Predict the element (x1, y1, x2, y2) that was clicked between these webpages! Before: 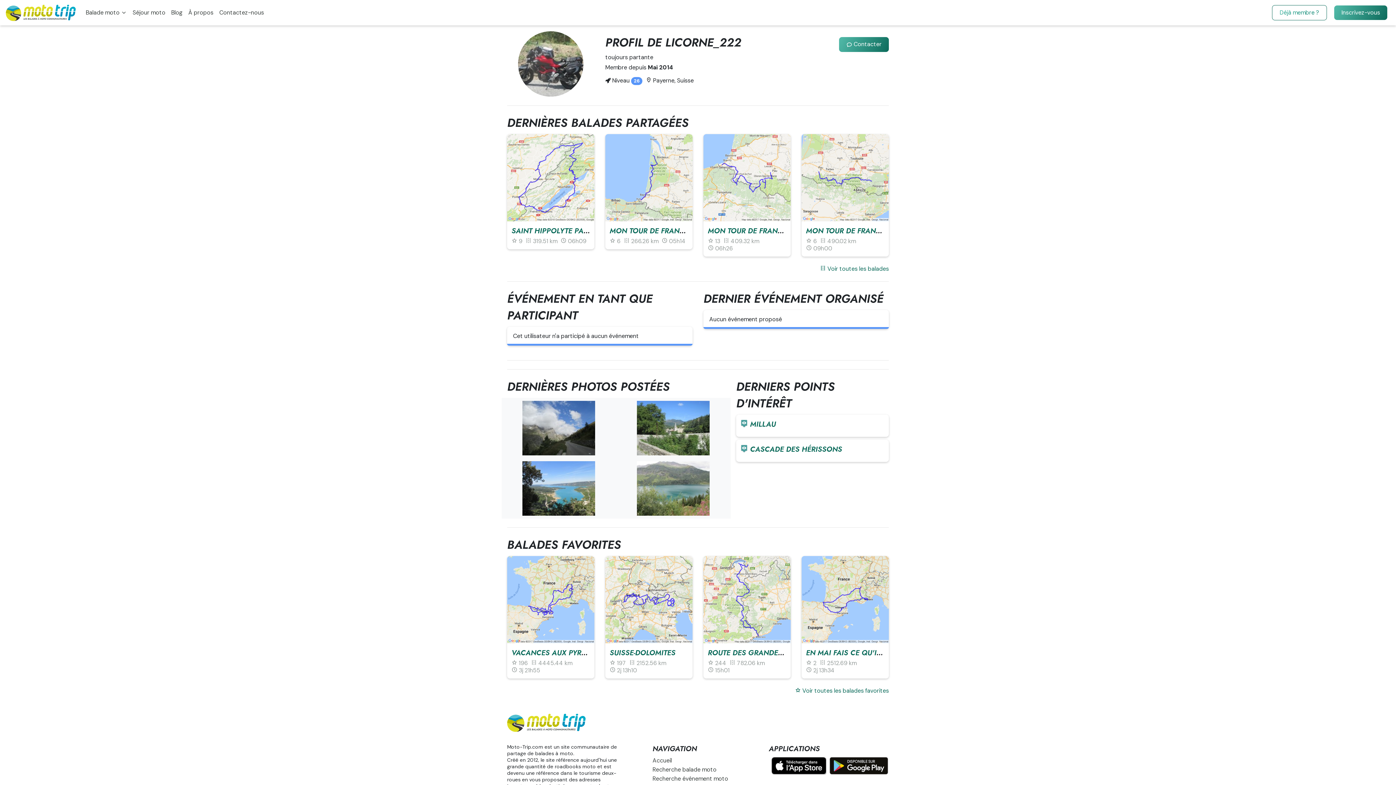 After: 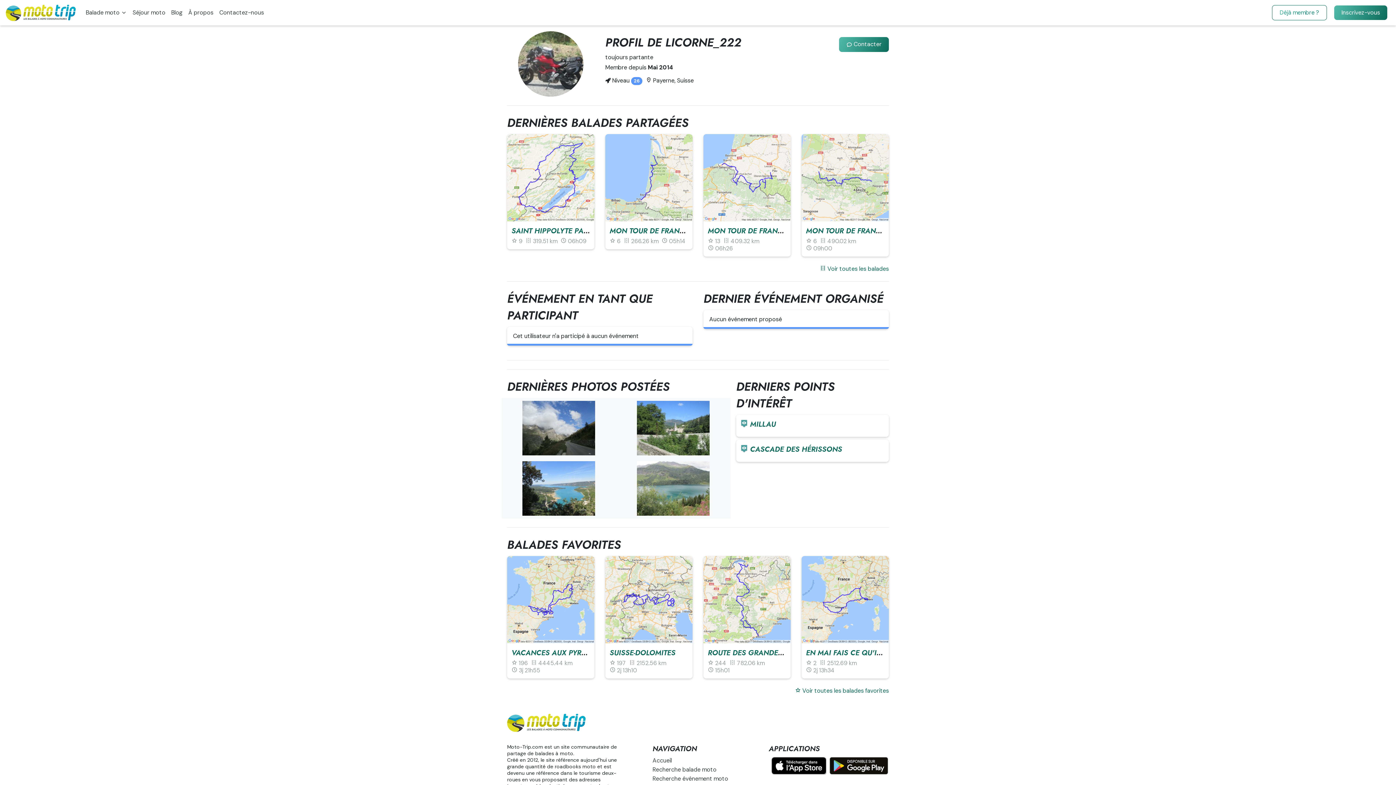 Action: bbox: (829, 764, 888, 772)